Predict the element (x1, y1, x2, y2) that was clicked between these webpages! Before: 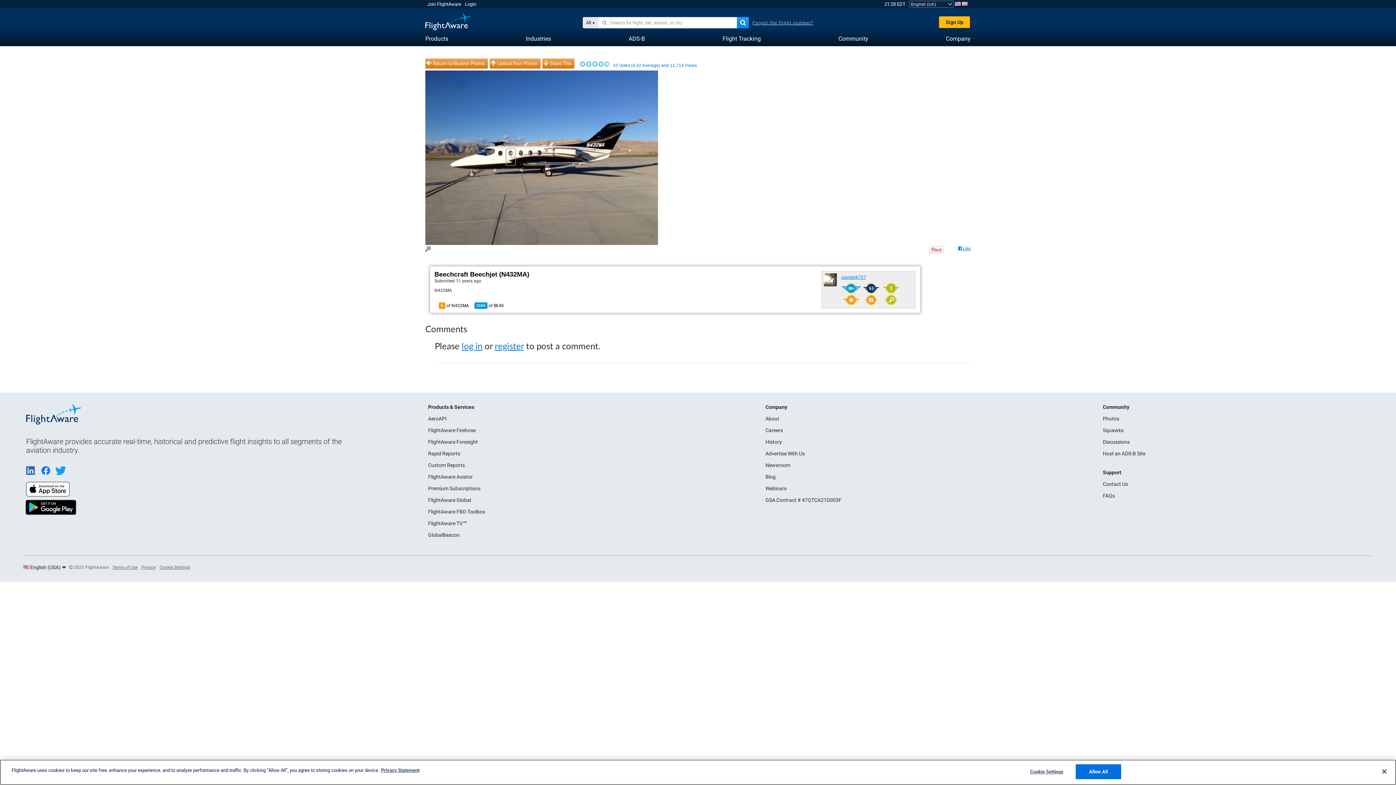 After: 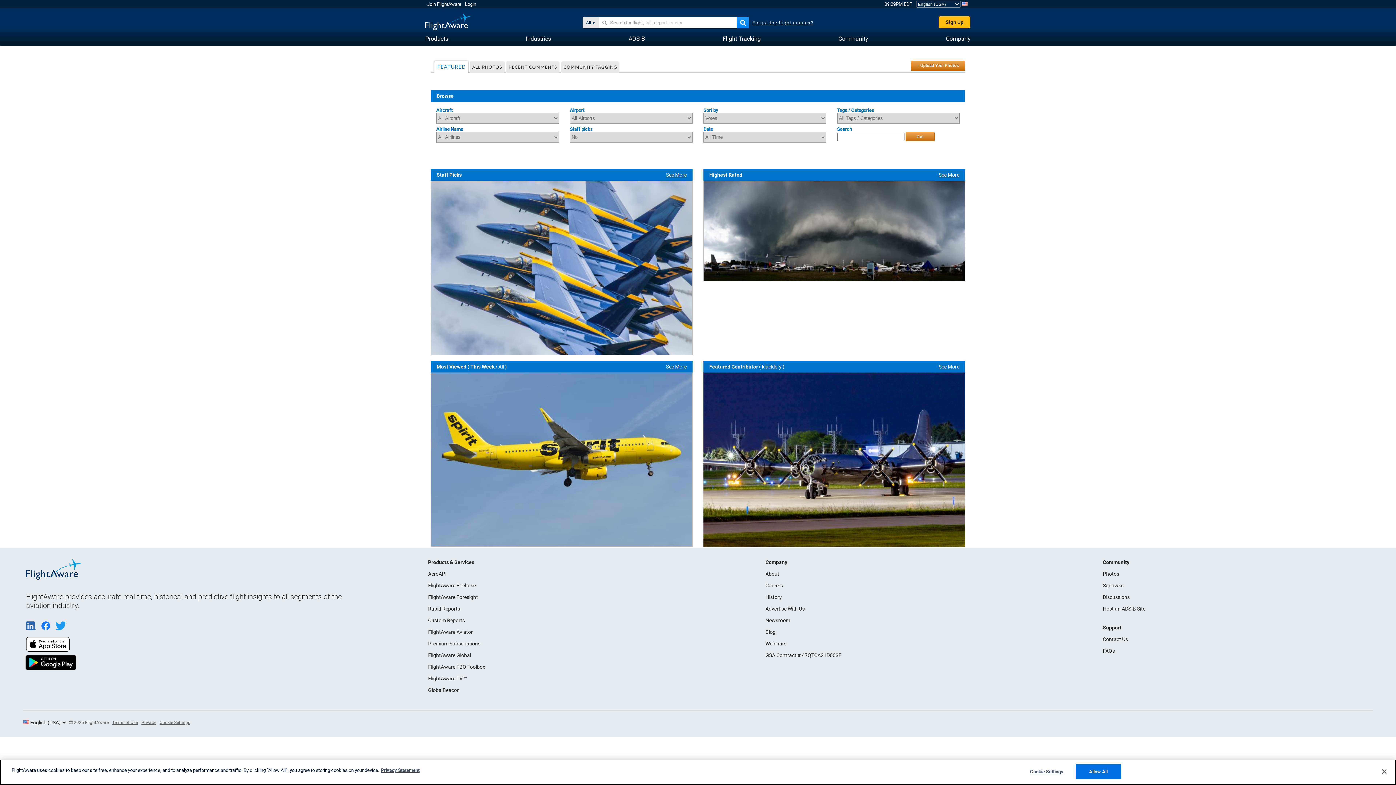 Action: label: Return to Browse Photos bbox: (426, 60, 488, 70)